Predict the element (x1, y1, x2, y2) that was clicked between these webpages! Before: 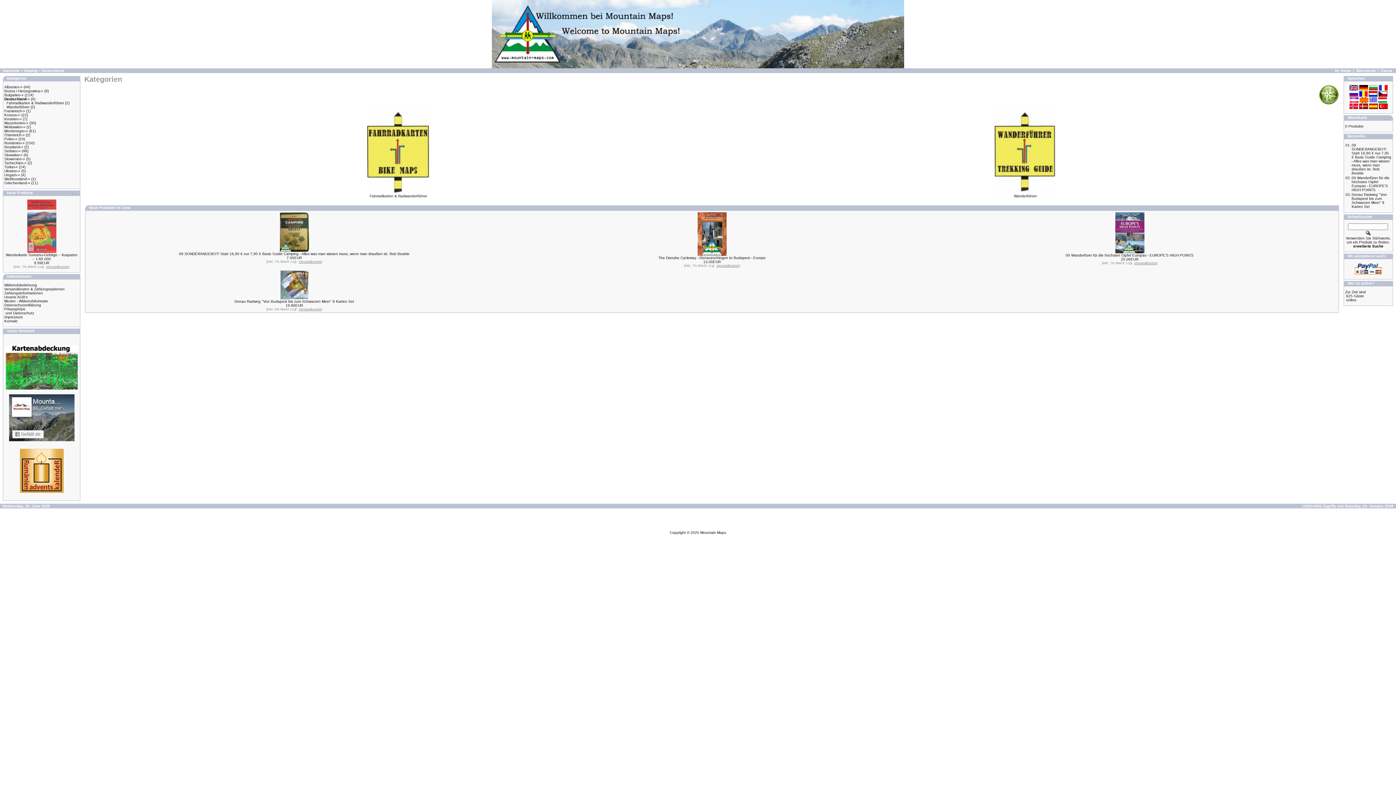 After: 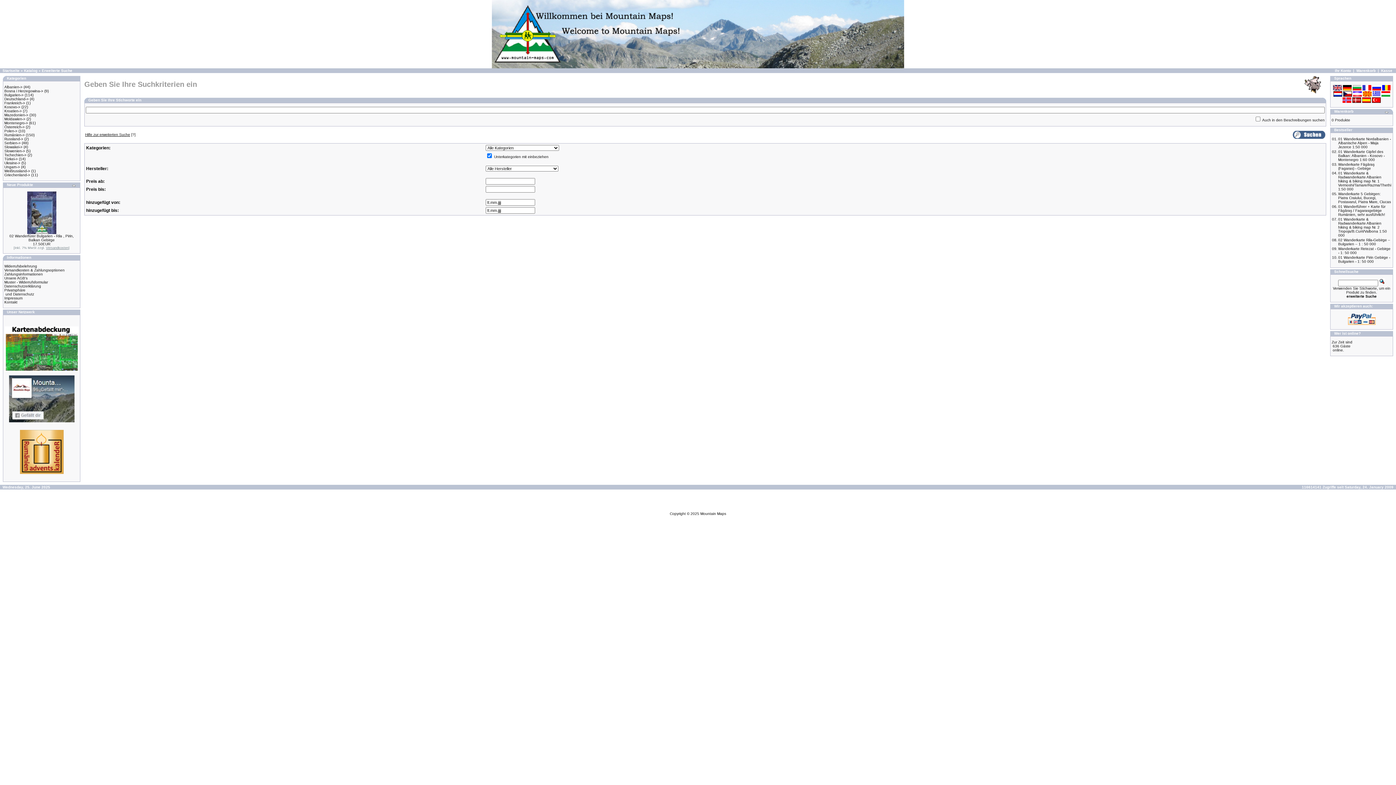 Action: label: erweiterte Suche bbox: (1353, 244, 1383, 248)